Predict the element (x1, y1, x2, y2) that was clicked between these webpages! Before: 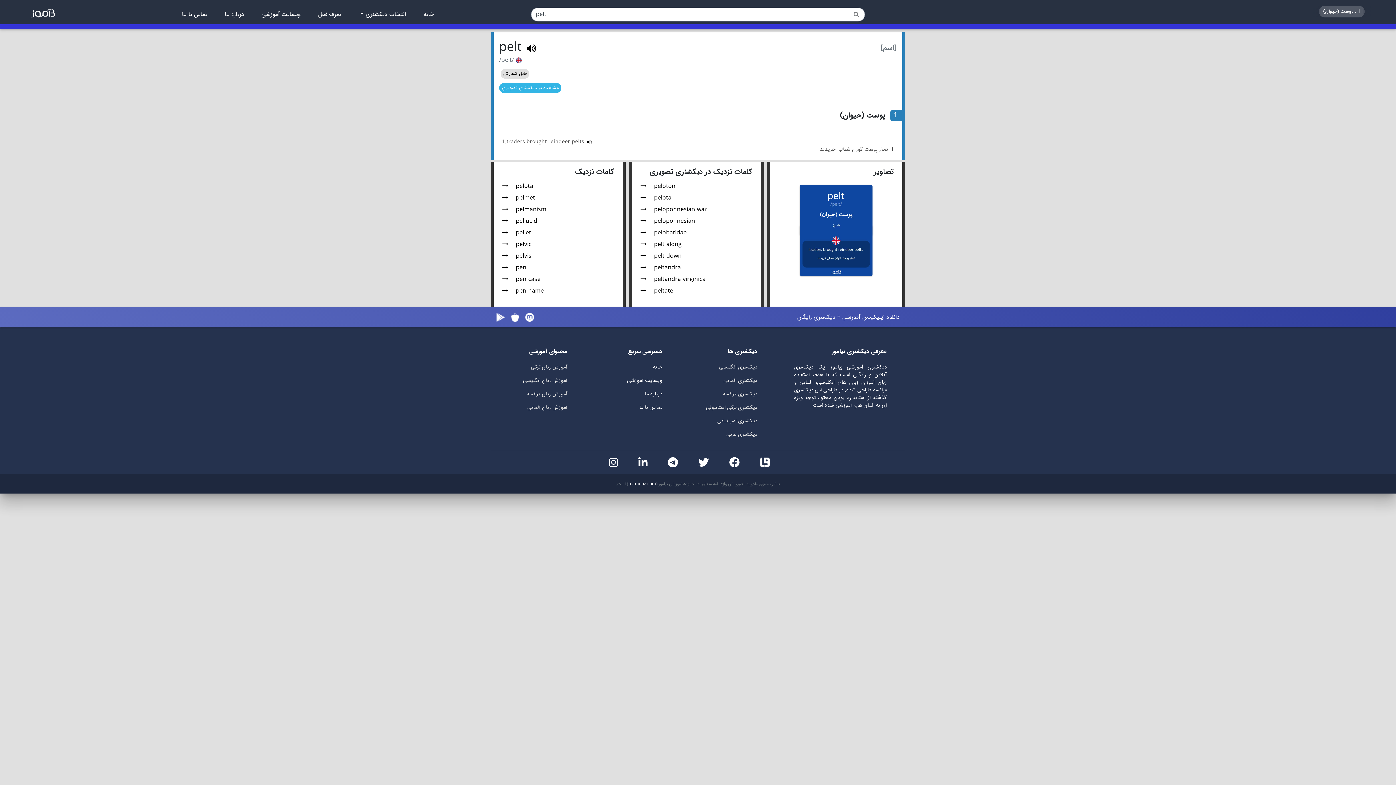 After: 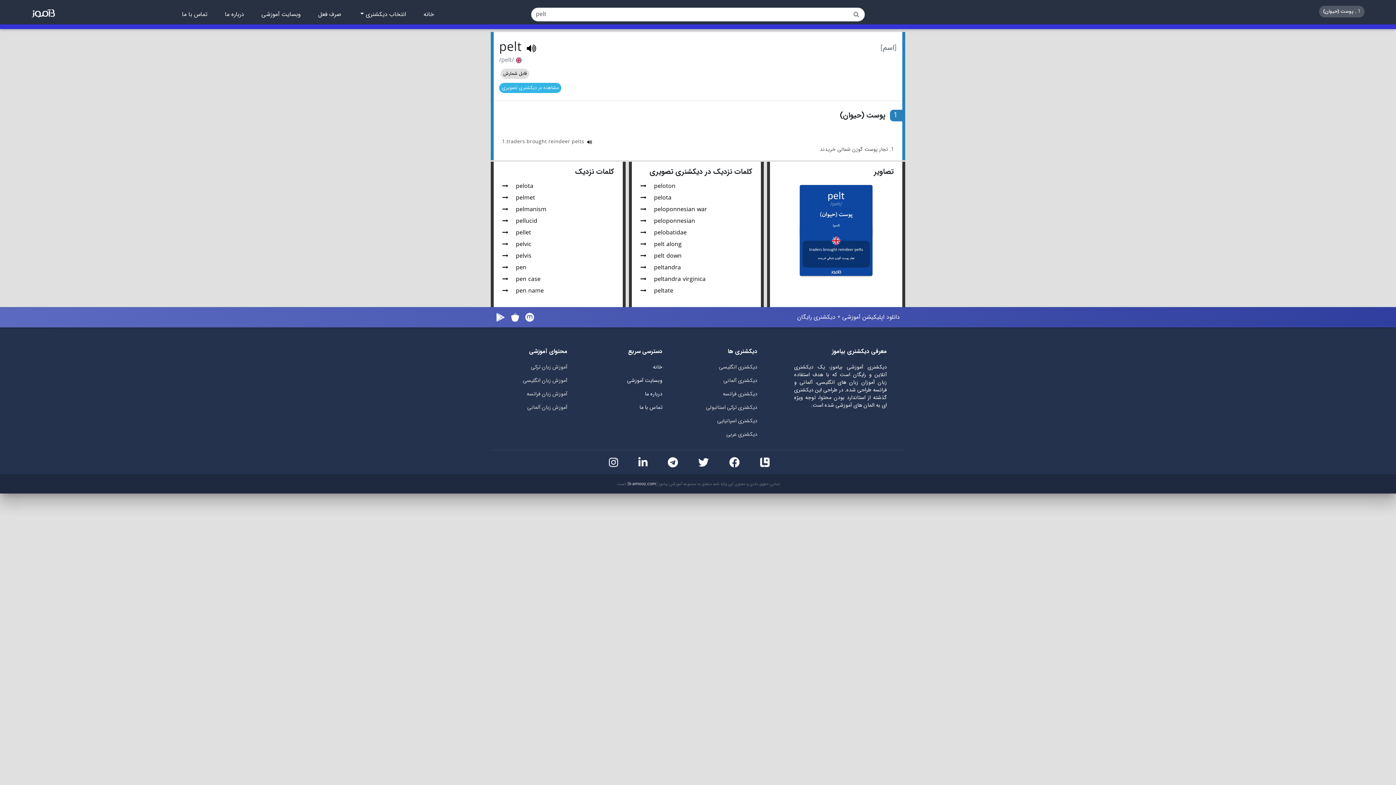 Action: bbox: (760, 457, 787, 468)